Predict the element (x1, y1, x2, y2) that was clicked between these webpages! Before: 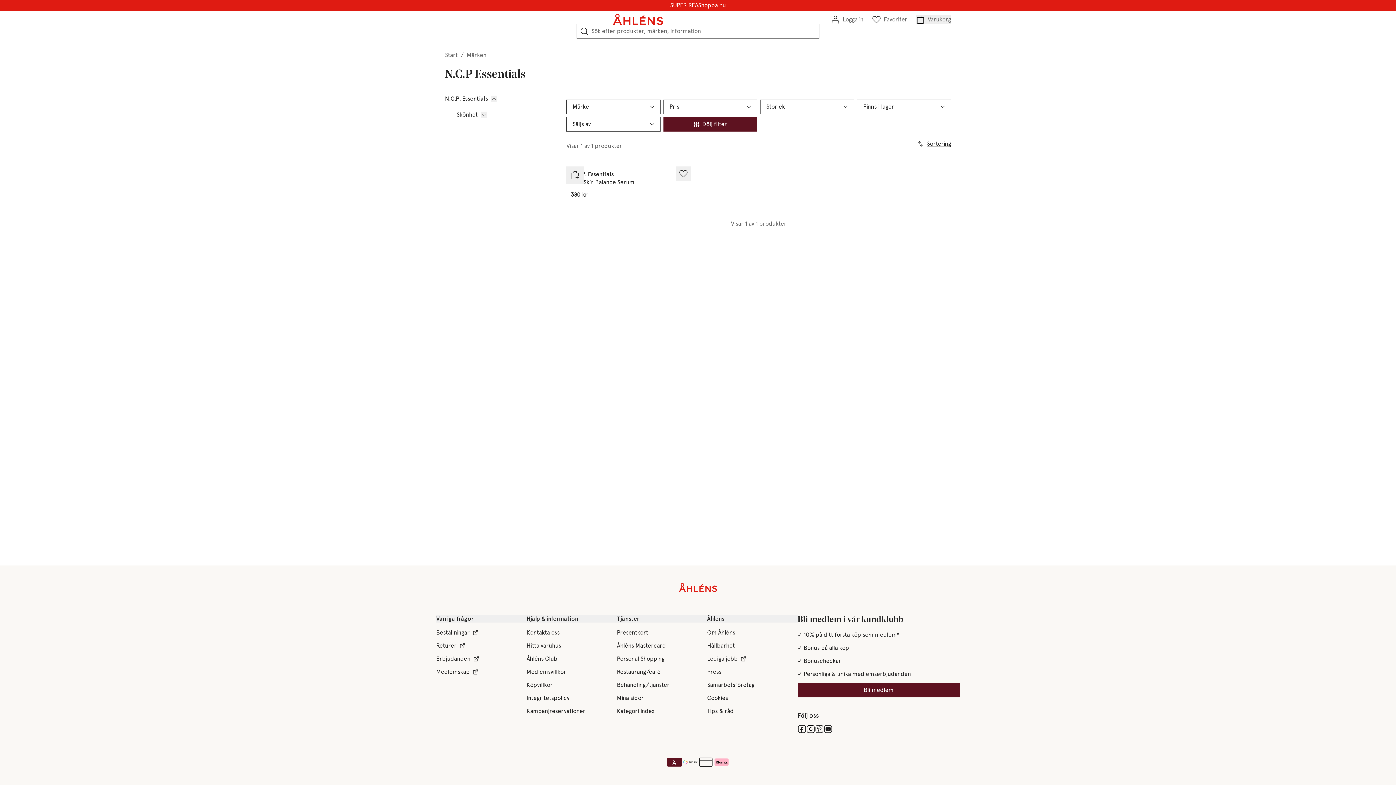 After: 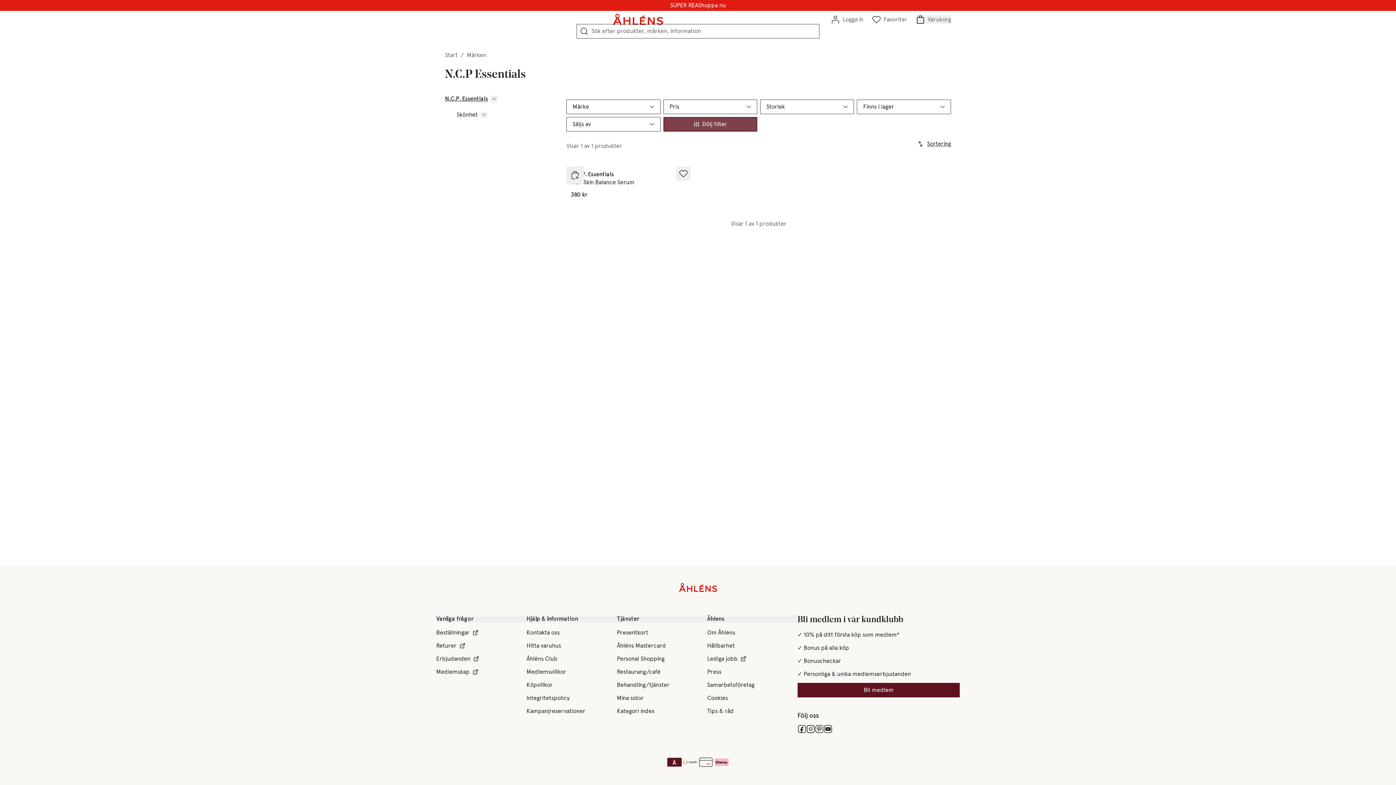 Action: label: Dölj filter bbox: (663, 117, 757, 131)